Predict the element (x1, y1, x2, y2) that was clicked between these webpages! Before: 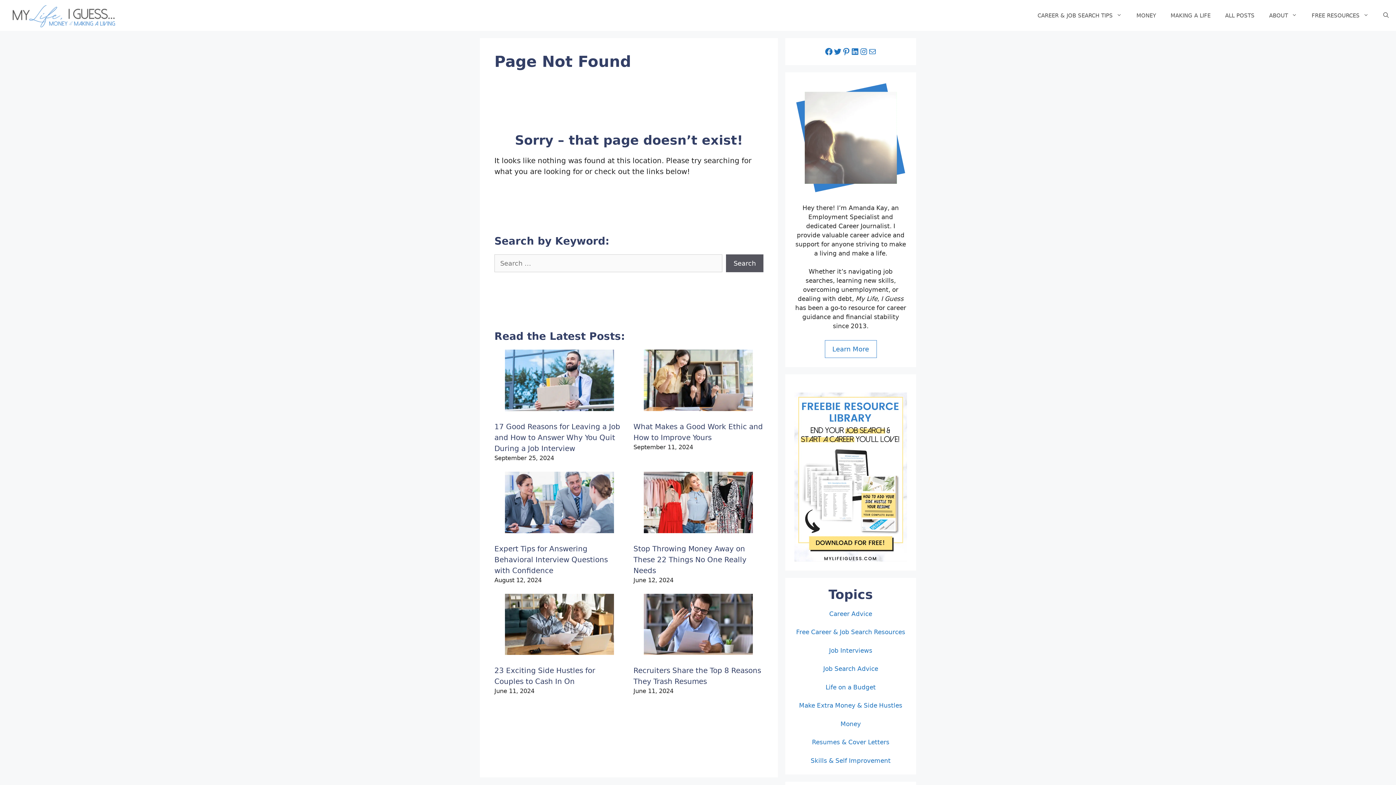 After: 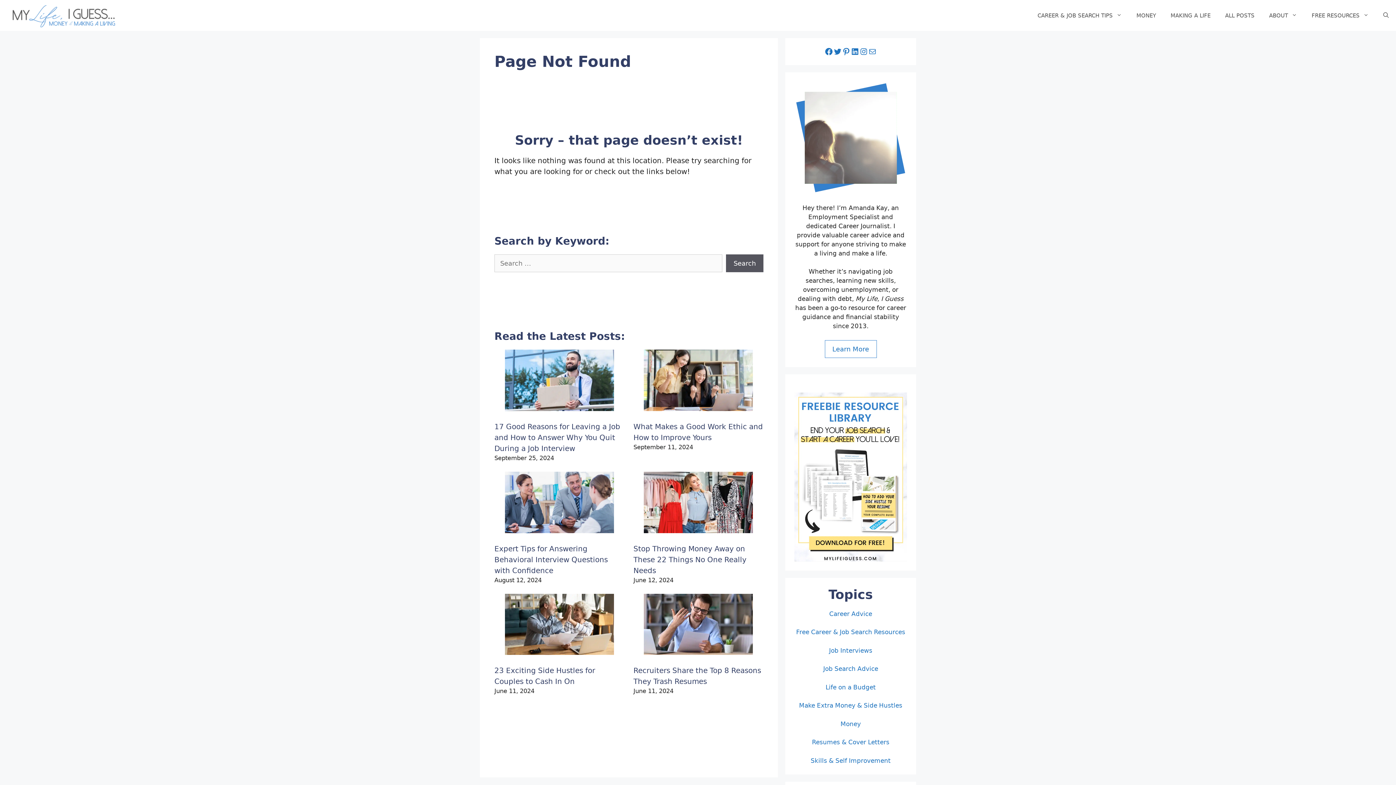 Action: bbox: (794, 392, 907, 561)